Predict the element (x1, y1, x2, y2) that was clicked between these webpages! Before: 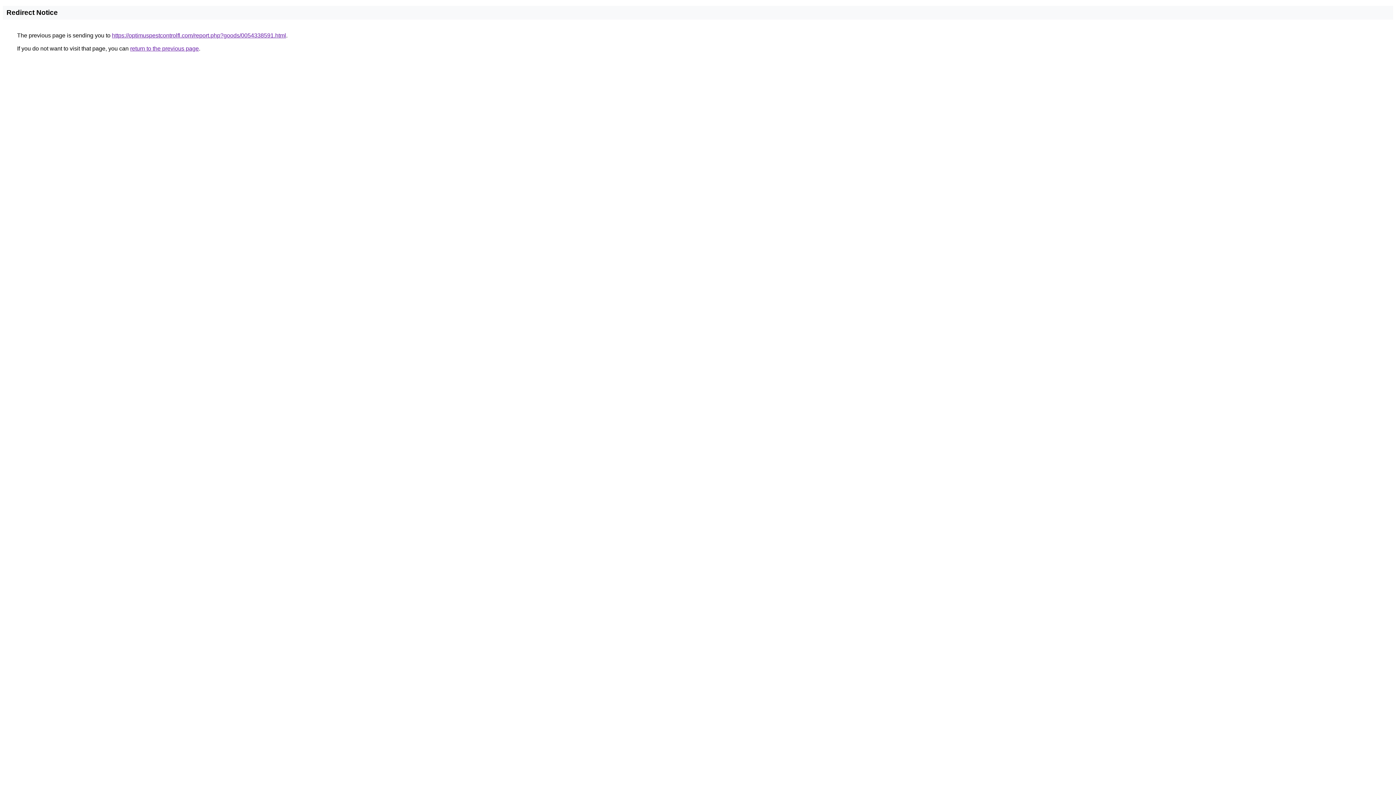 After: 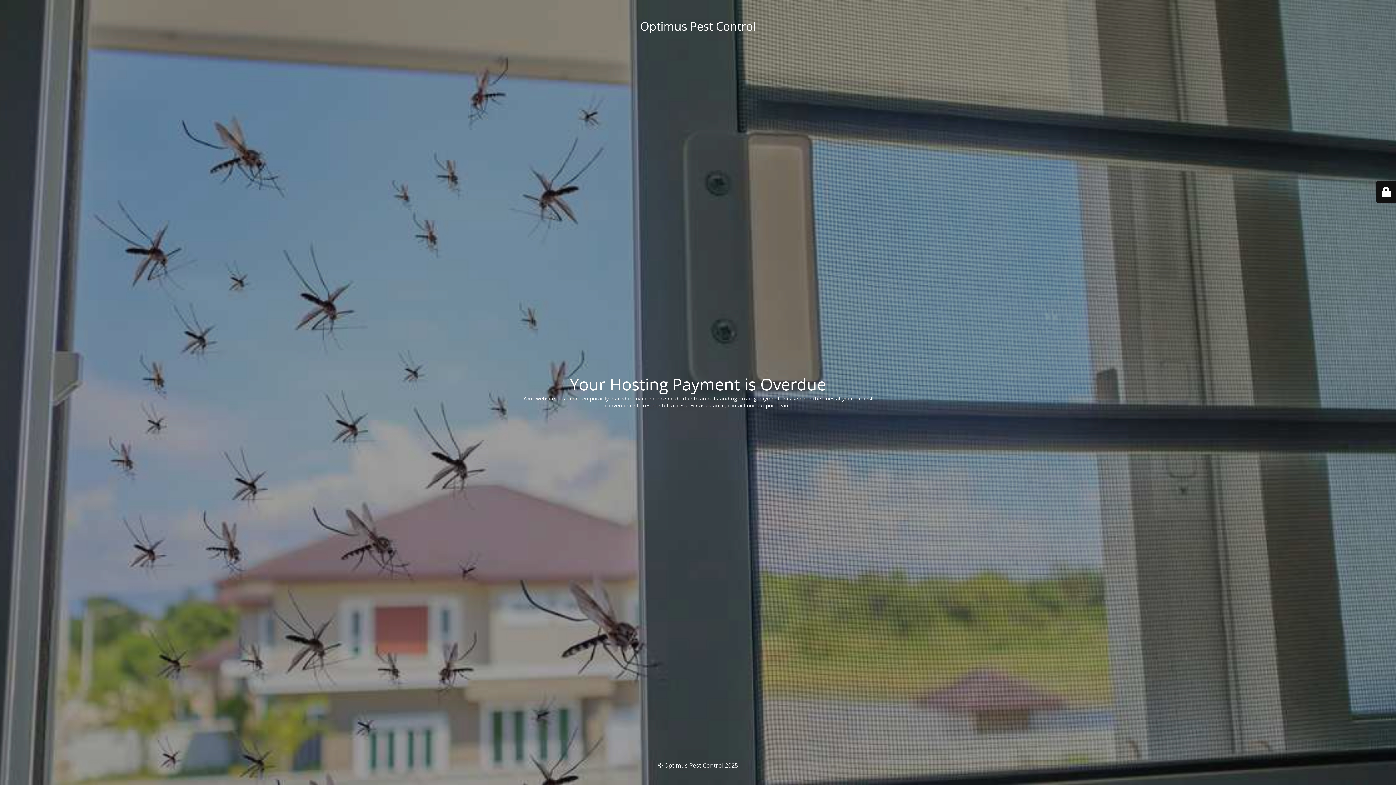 Action: bbox: (112, 32, 286, 38) label: https://optimuspestcontrolfl.com/report.php?goods/0054338591.html